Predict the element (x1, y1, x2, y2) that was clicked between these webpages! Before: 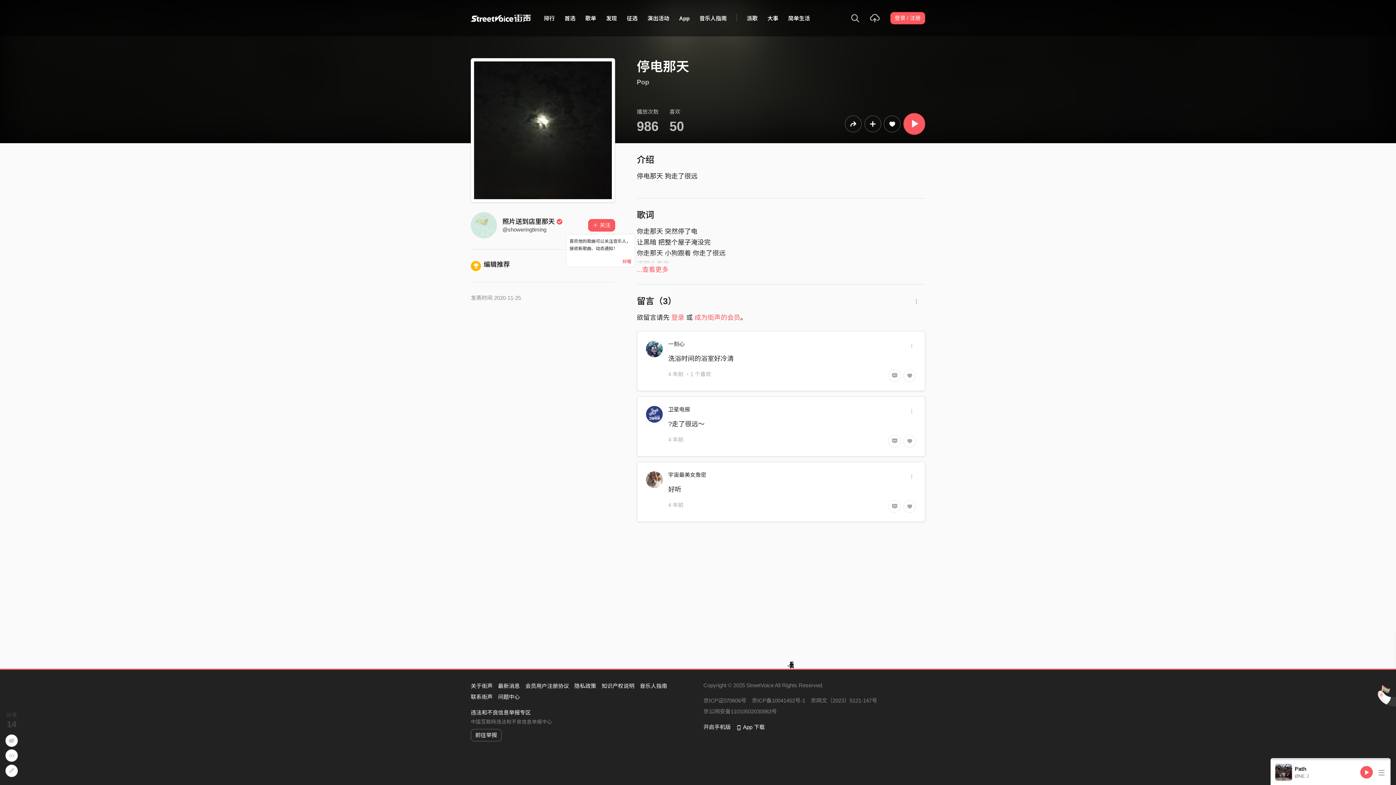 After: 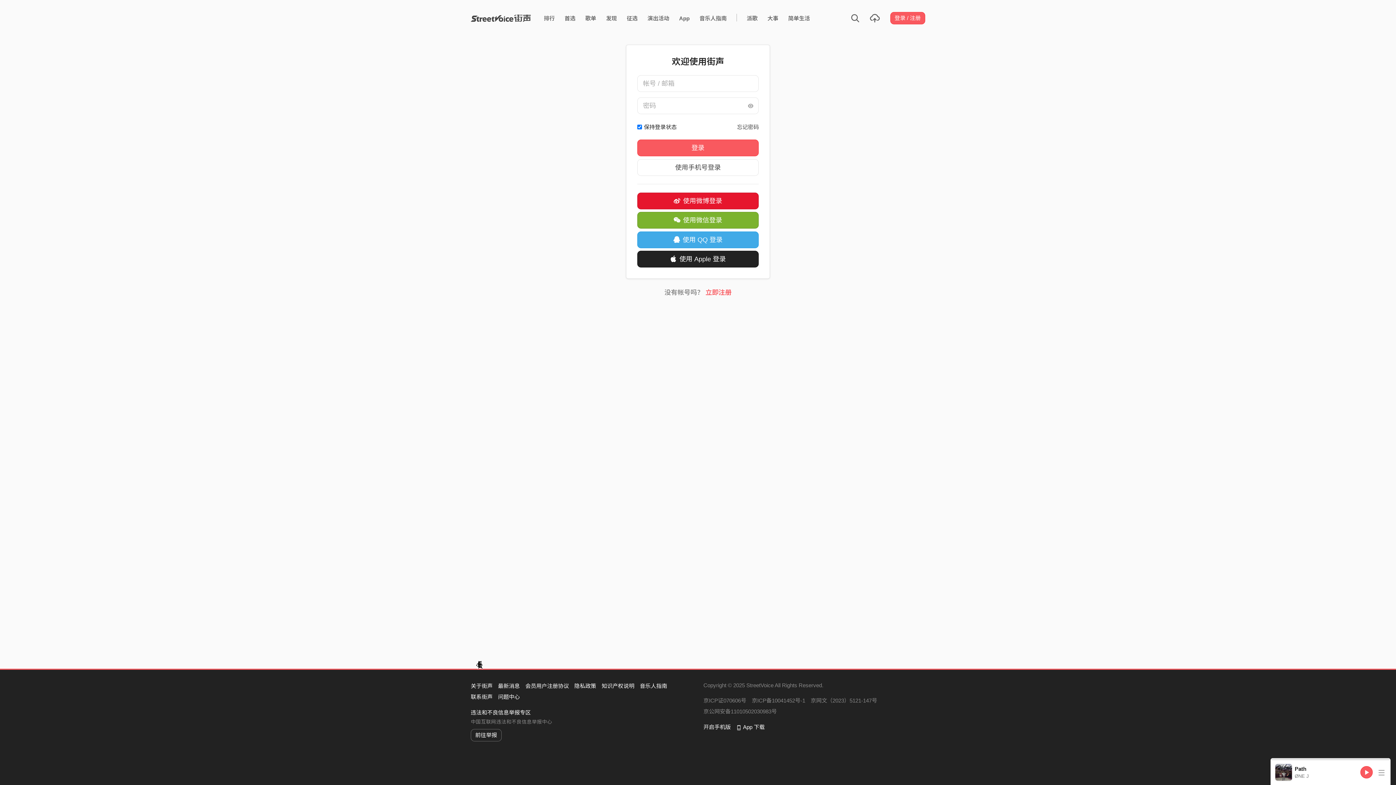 Action: label: 登录 bbox: (671, 314, 684, 321)